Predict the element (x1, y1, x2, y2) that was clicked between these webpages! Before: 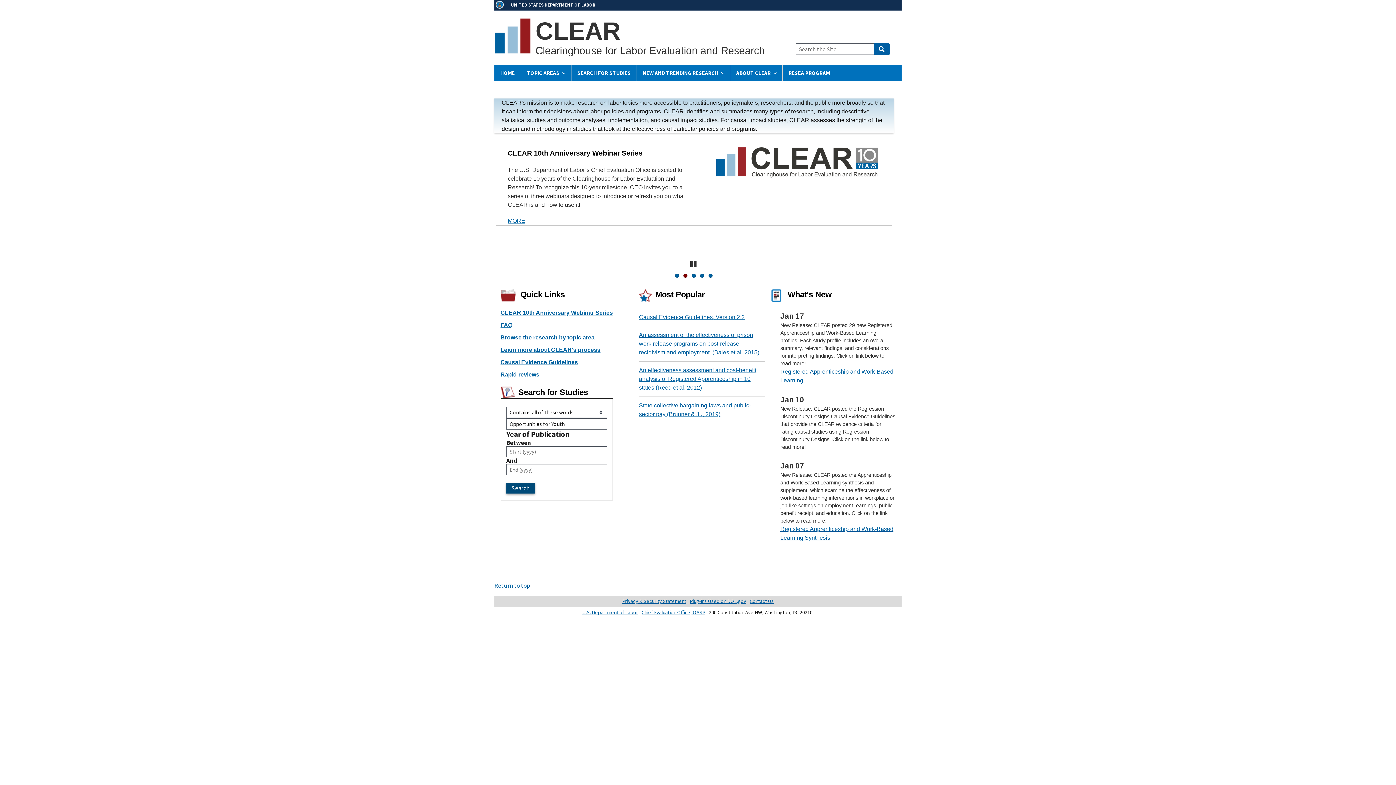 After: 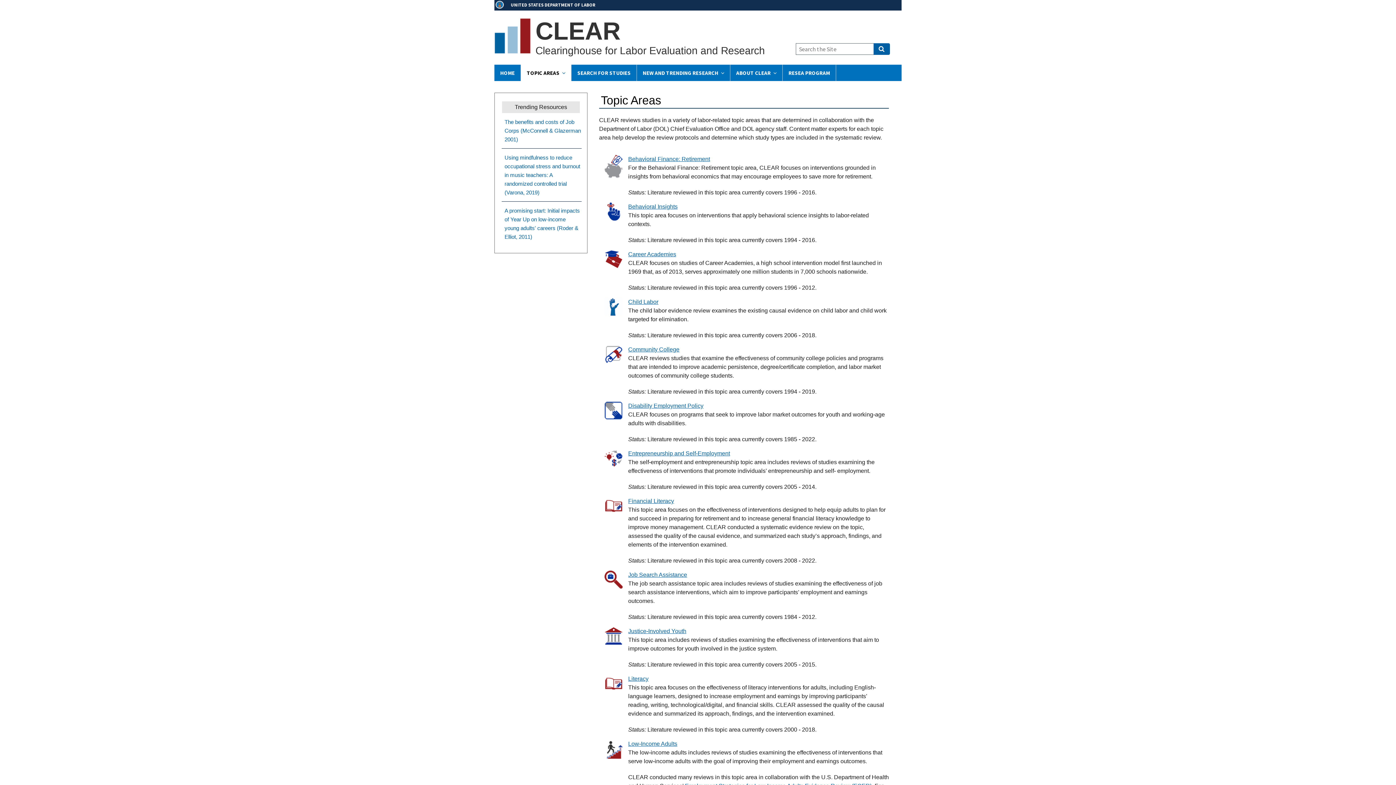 Action: label: Browse the research by topic area bbox: (500, 334, 594, 340)